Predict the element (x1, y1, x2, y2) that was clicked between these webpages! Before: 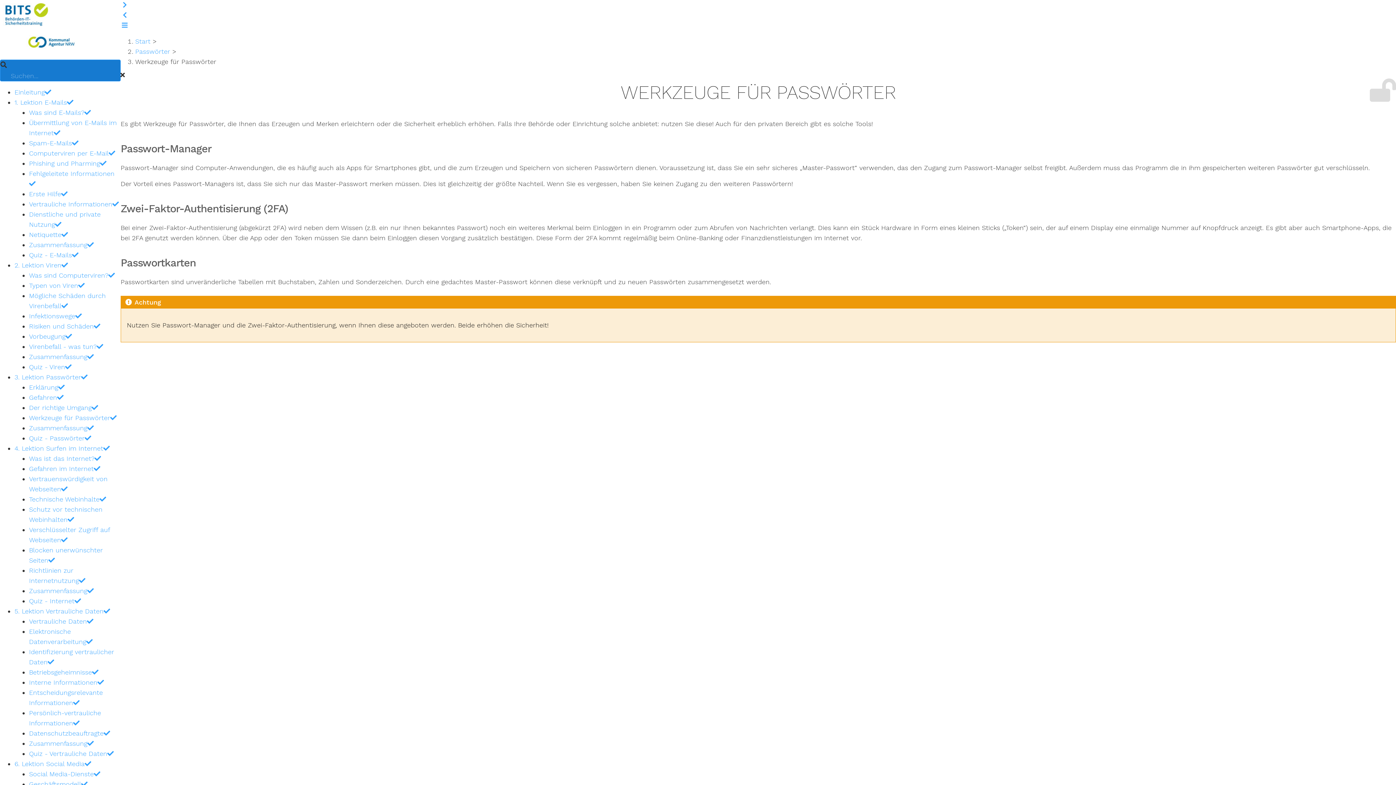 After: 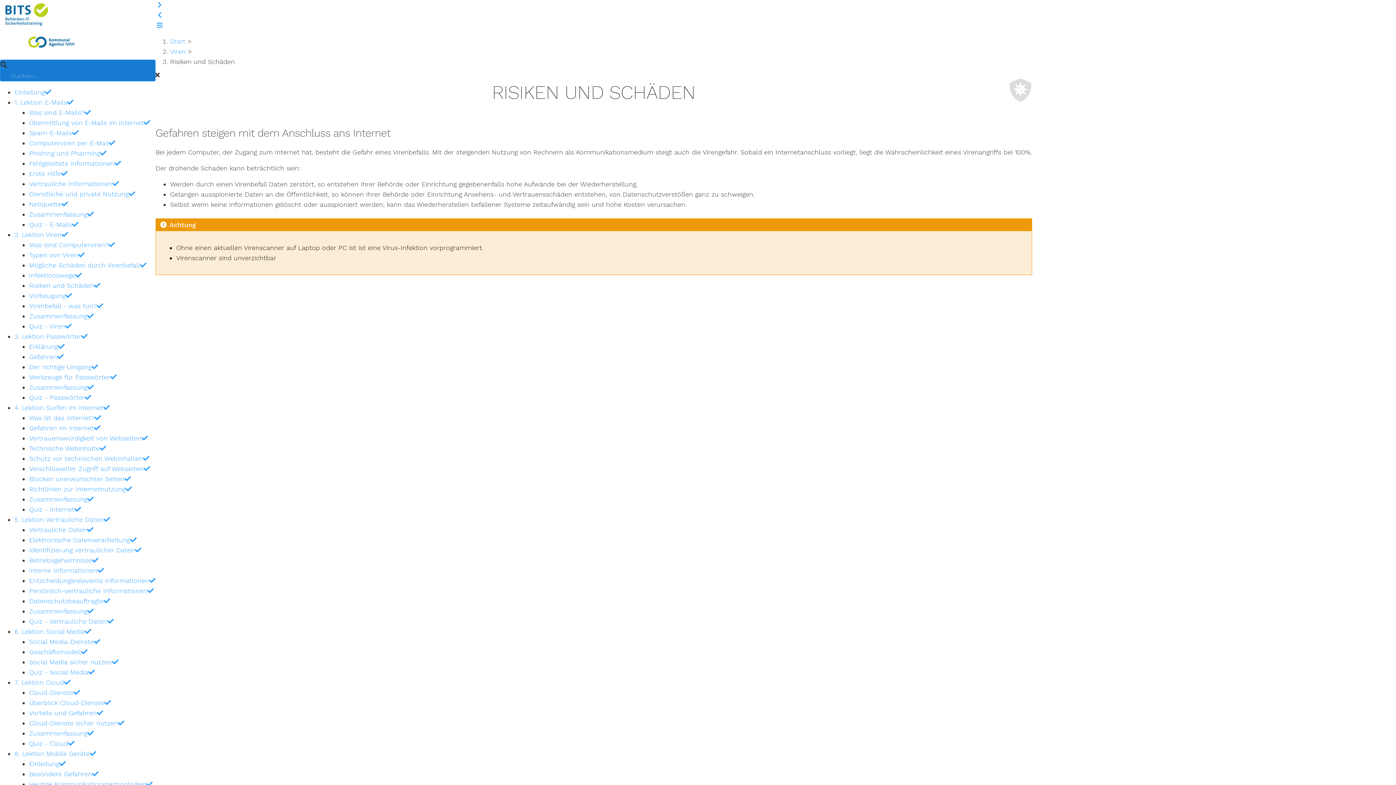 Action: label: Risiken und Schäden bbox: (29, 322, 100, 330)